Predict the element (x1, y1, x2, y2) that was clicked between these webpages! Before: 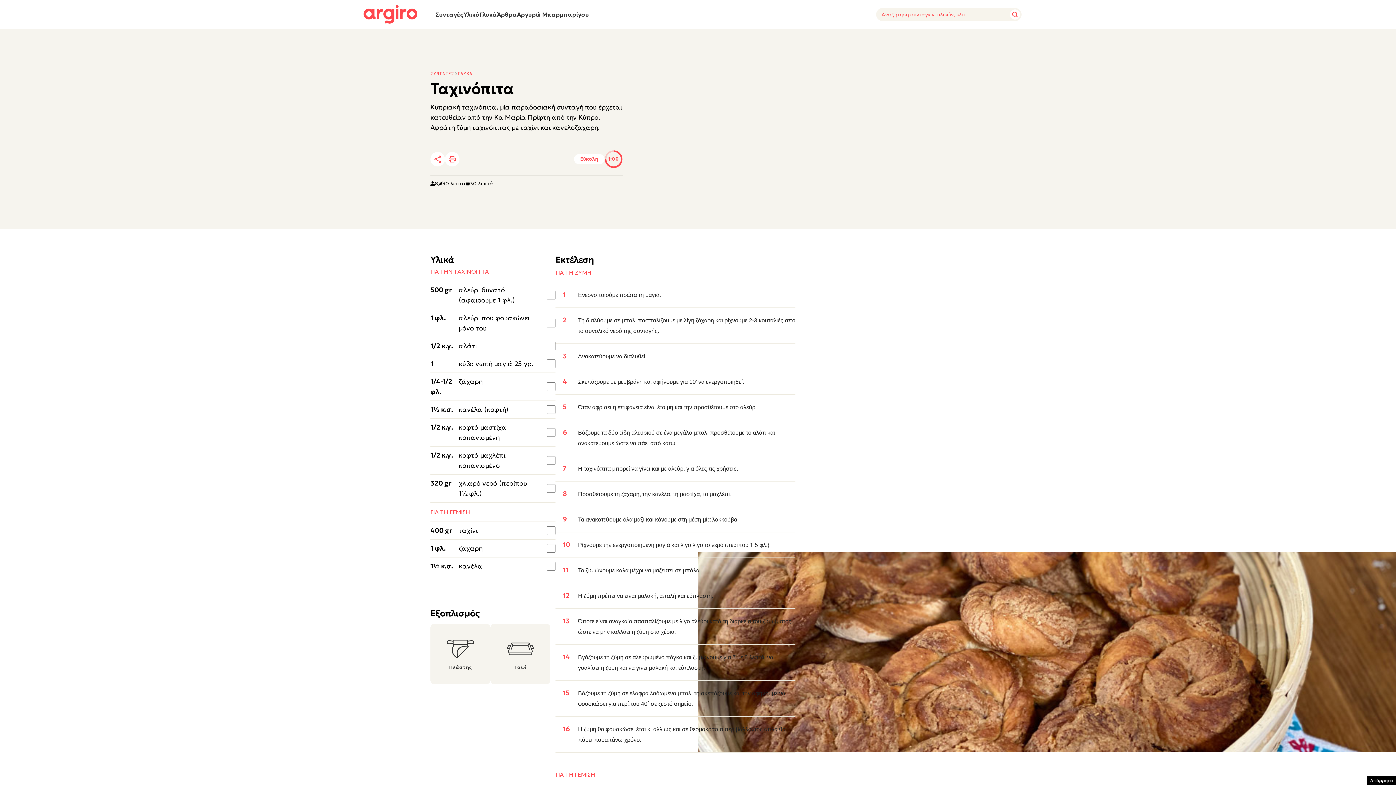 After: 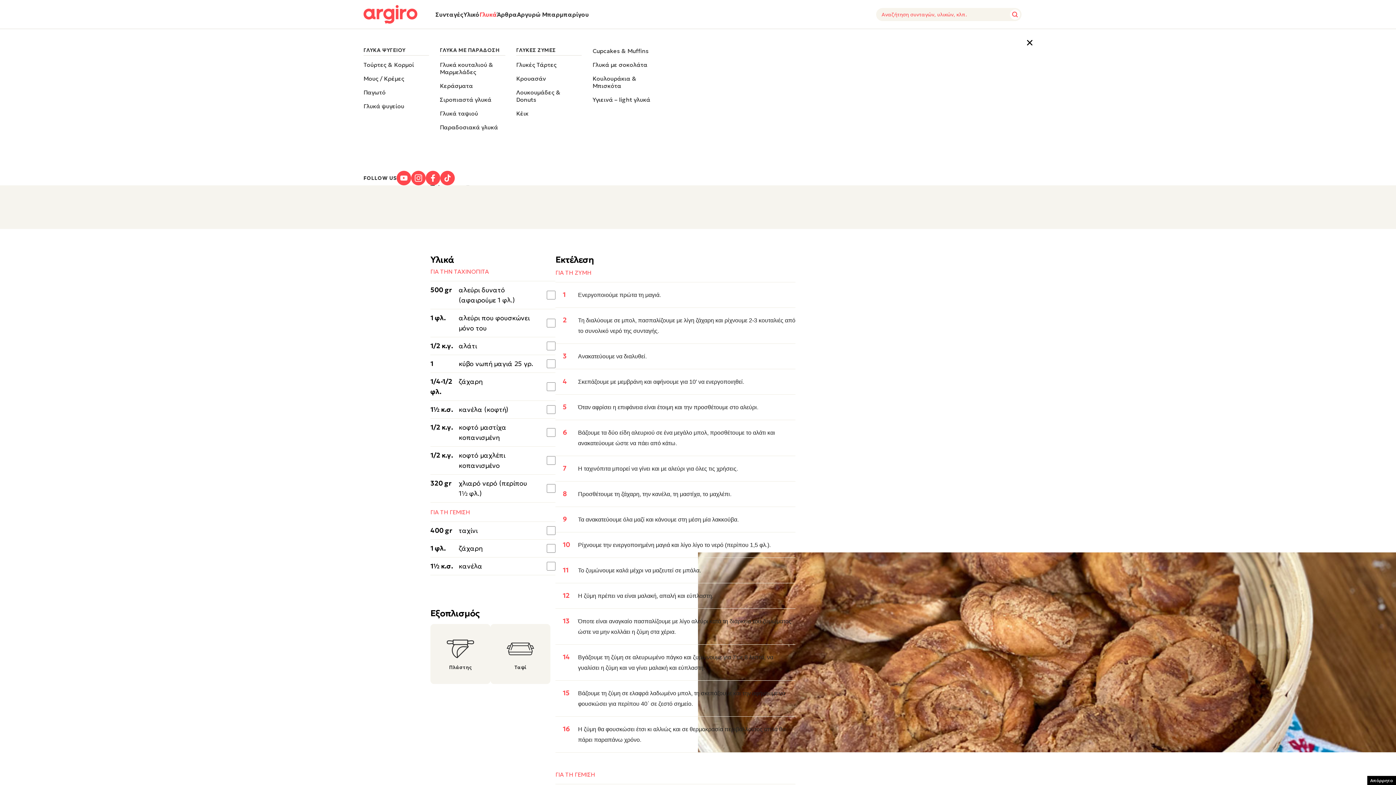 Action: label: Expand-Collapse bbox: (479, 10, 497, 18)